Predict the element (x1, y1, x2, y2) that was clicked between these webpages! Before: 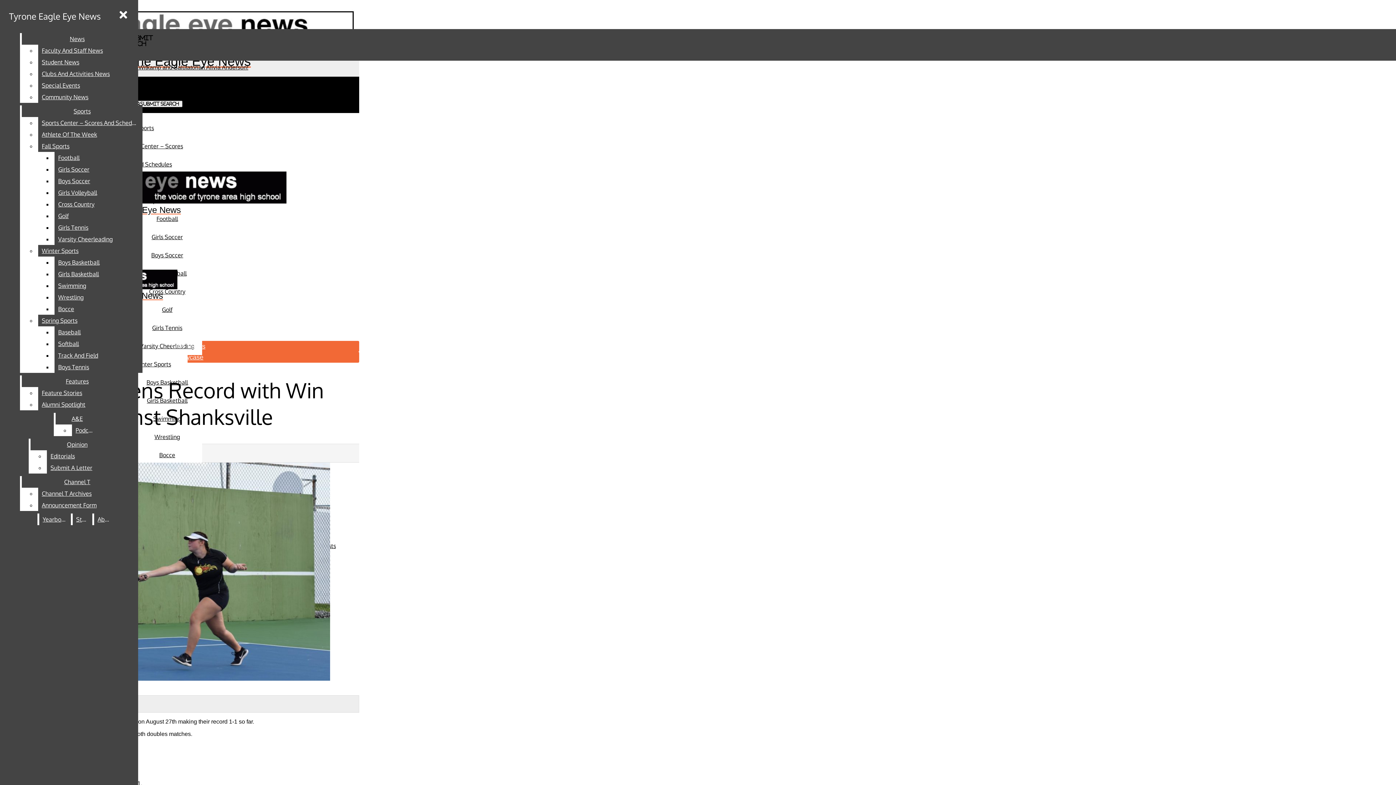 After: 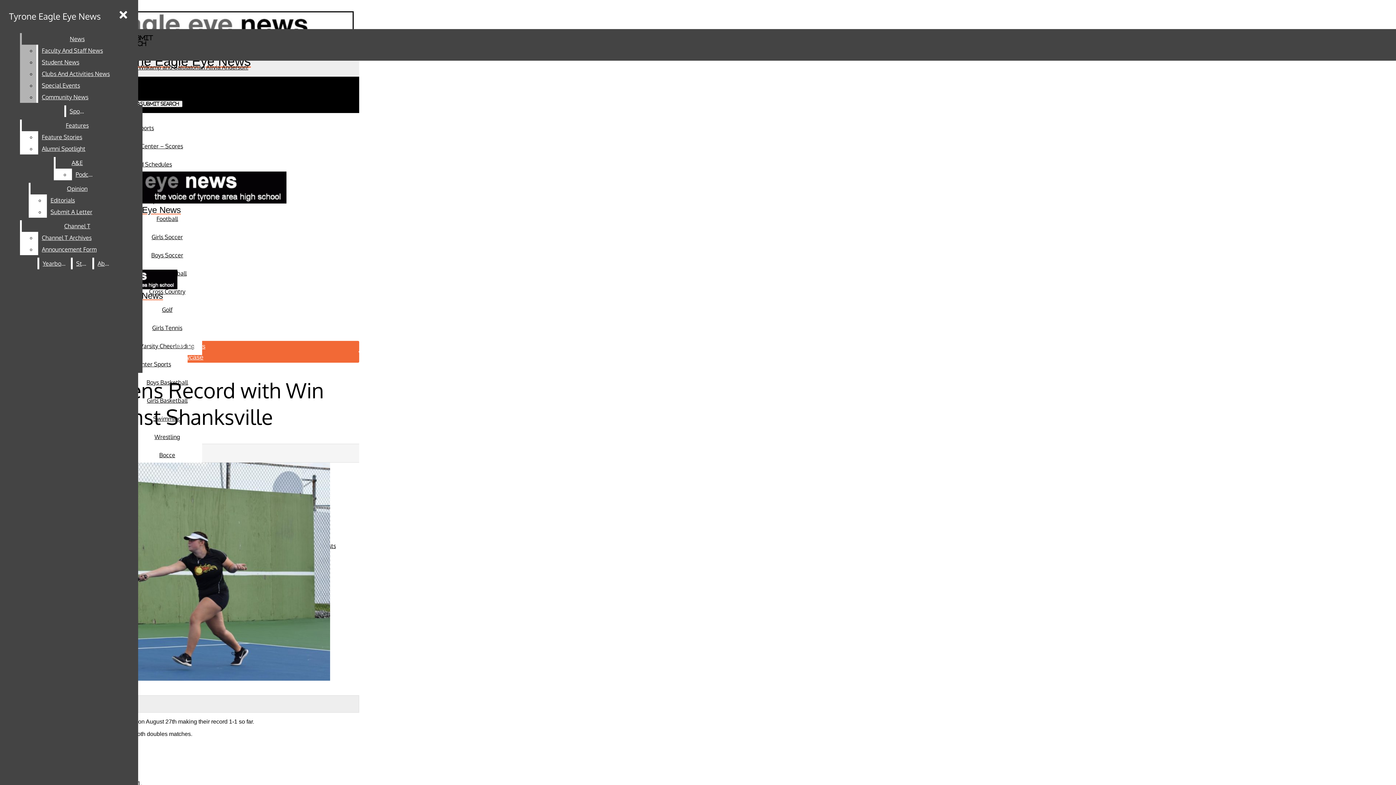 Action: bbox: (38, 56, 132, 68) label: Student News